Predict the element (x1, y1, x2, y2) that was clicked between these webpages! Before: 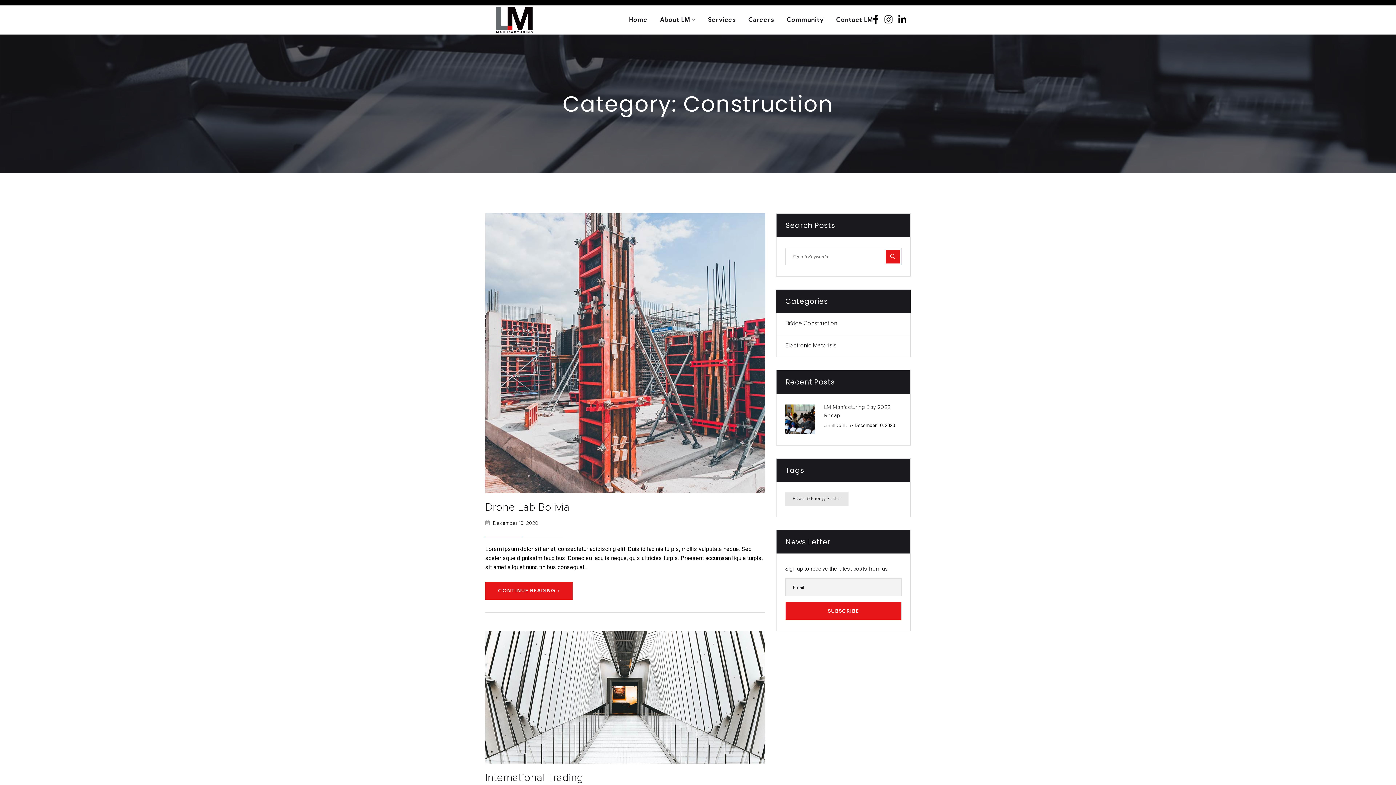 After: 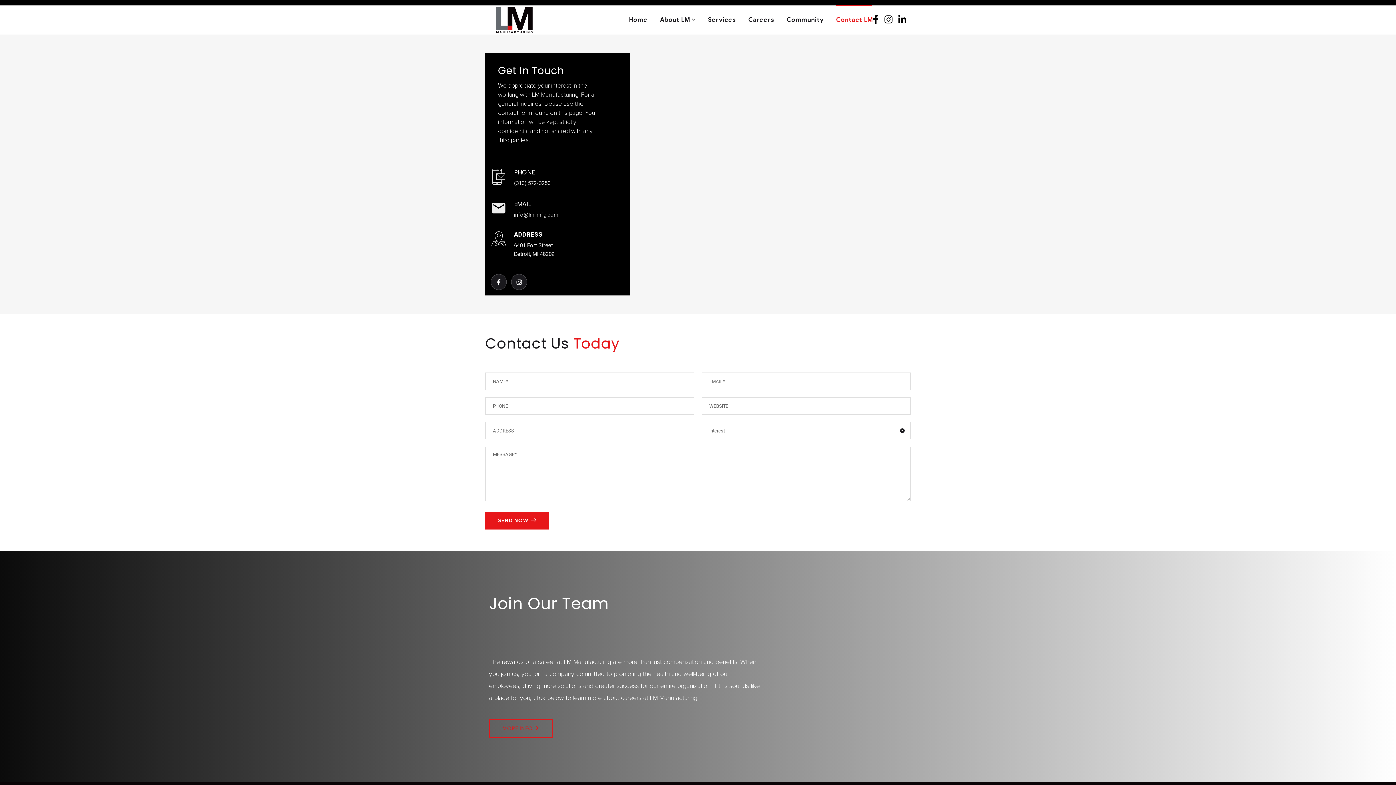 Action: label: Contact LM bbox: (836, 5, 873, 34)